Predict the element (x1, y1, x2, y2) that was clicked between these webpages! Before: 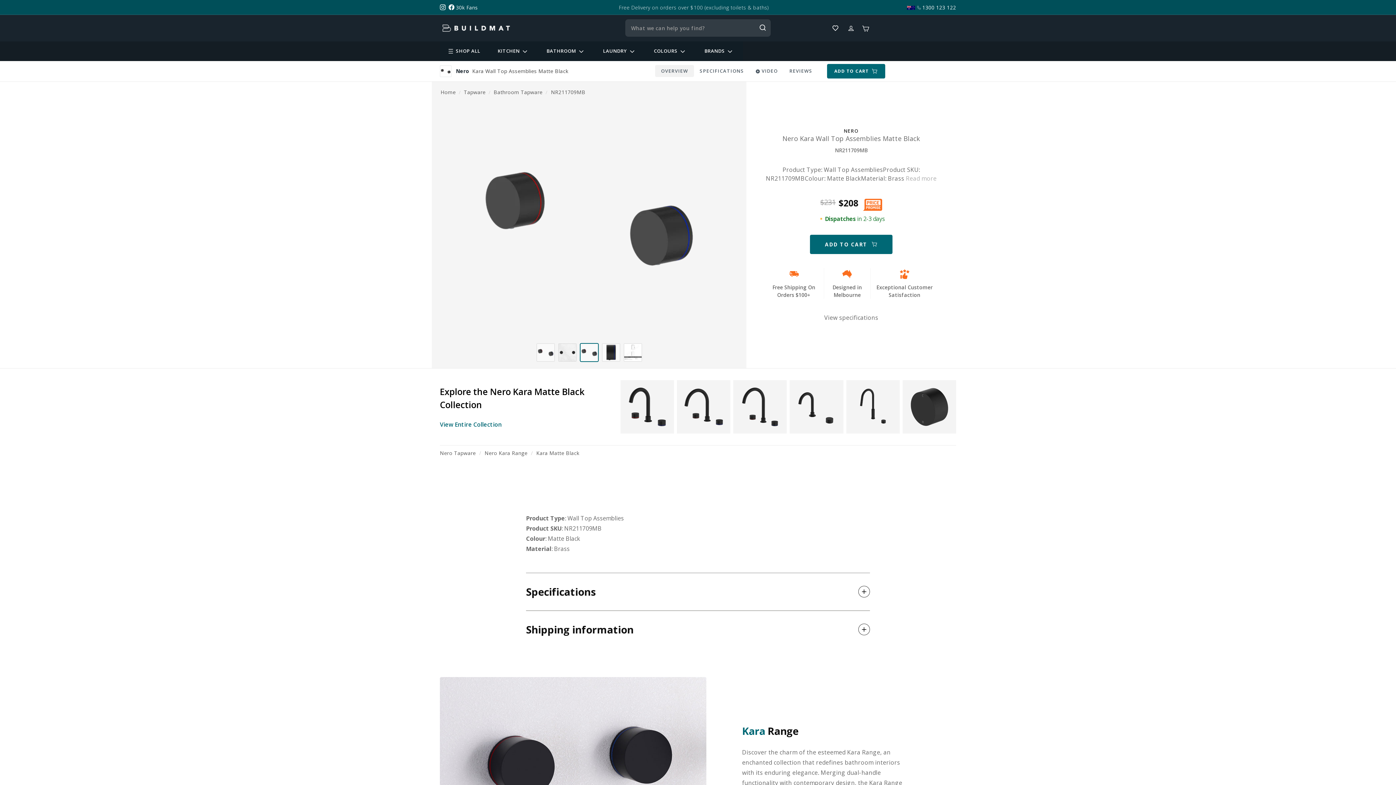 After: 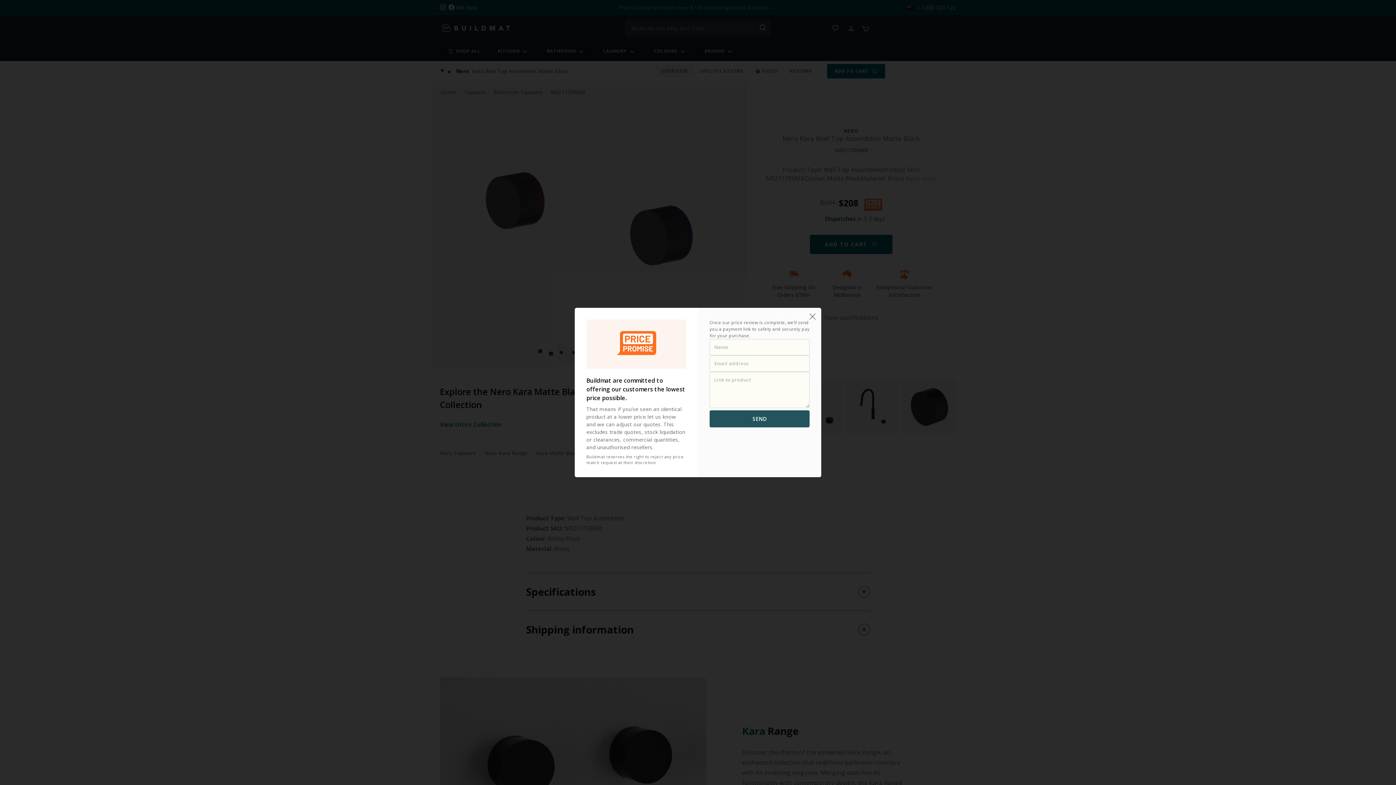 Action: bbox: (862, 199, 882, 210)